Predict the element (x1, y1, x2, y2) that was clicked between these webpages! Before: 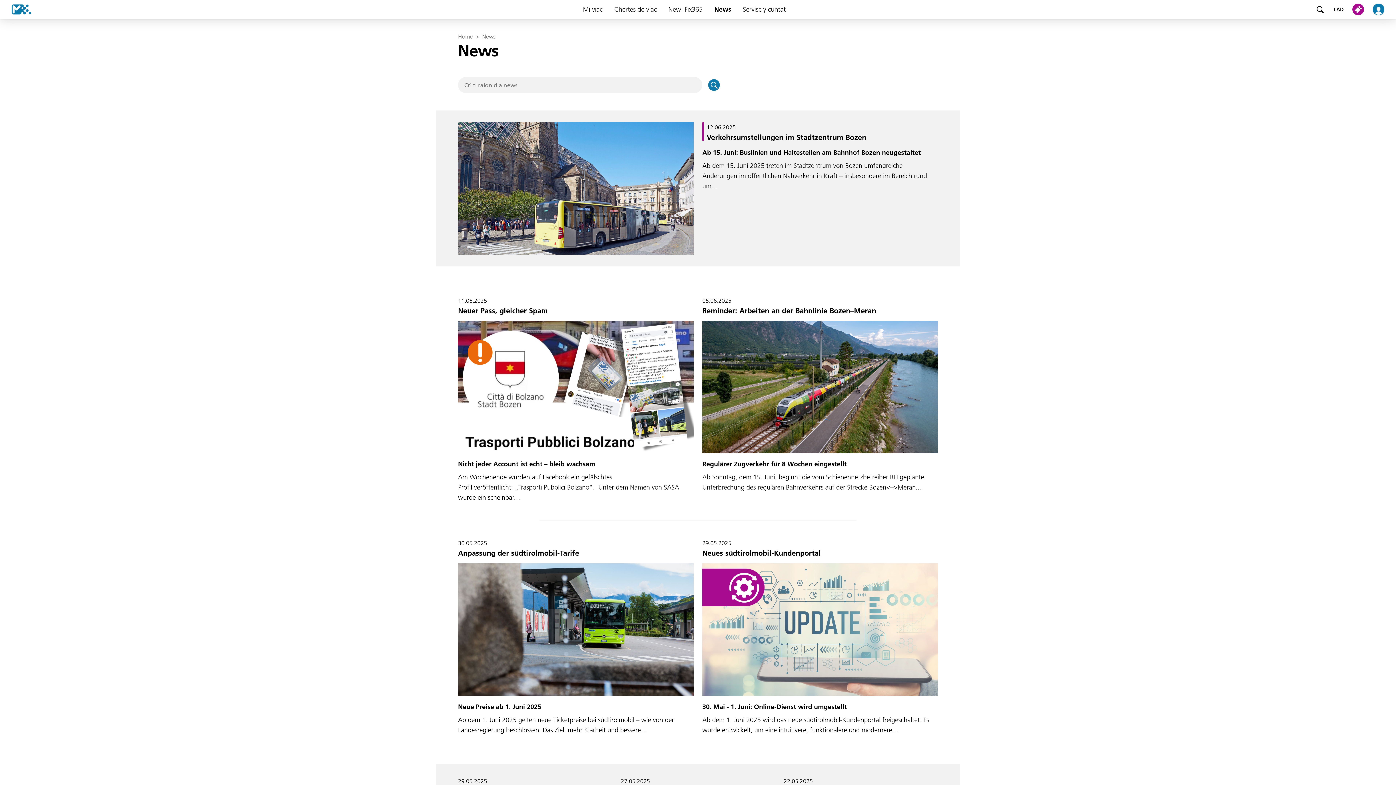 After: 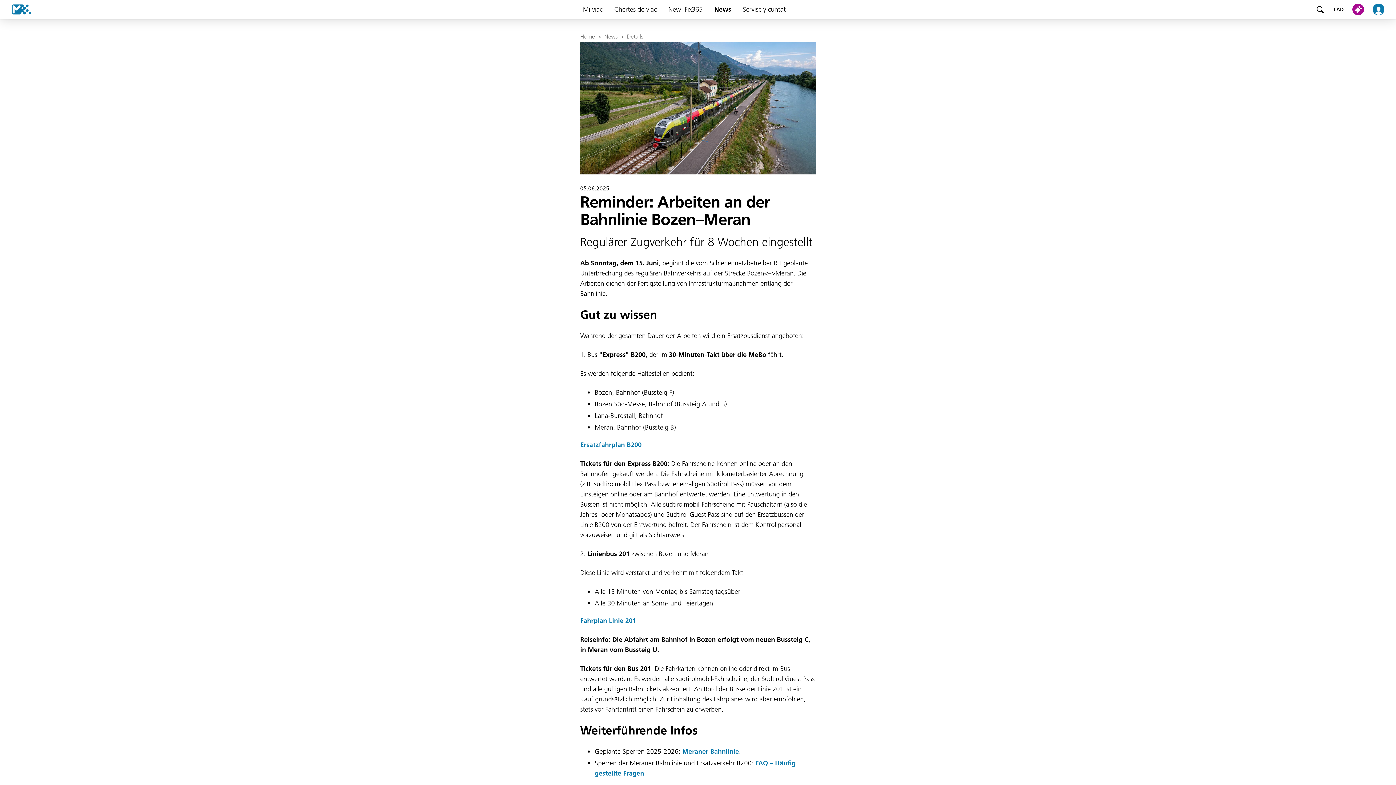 Action: label: Reminder: Arbeiten an der Bahnlinie Bozen–Meran bbox: (702, 295, 938, 502)